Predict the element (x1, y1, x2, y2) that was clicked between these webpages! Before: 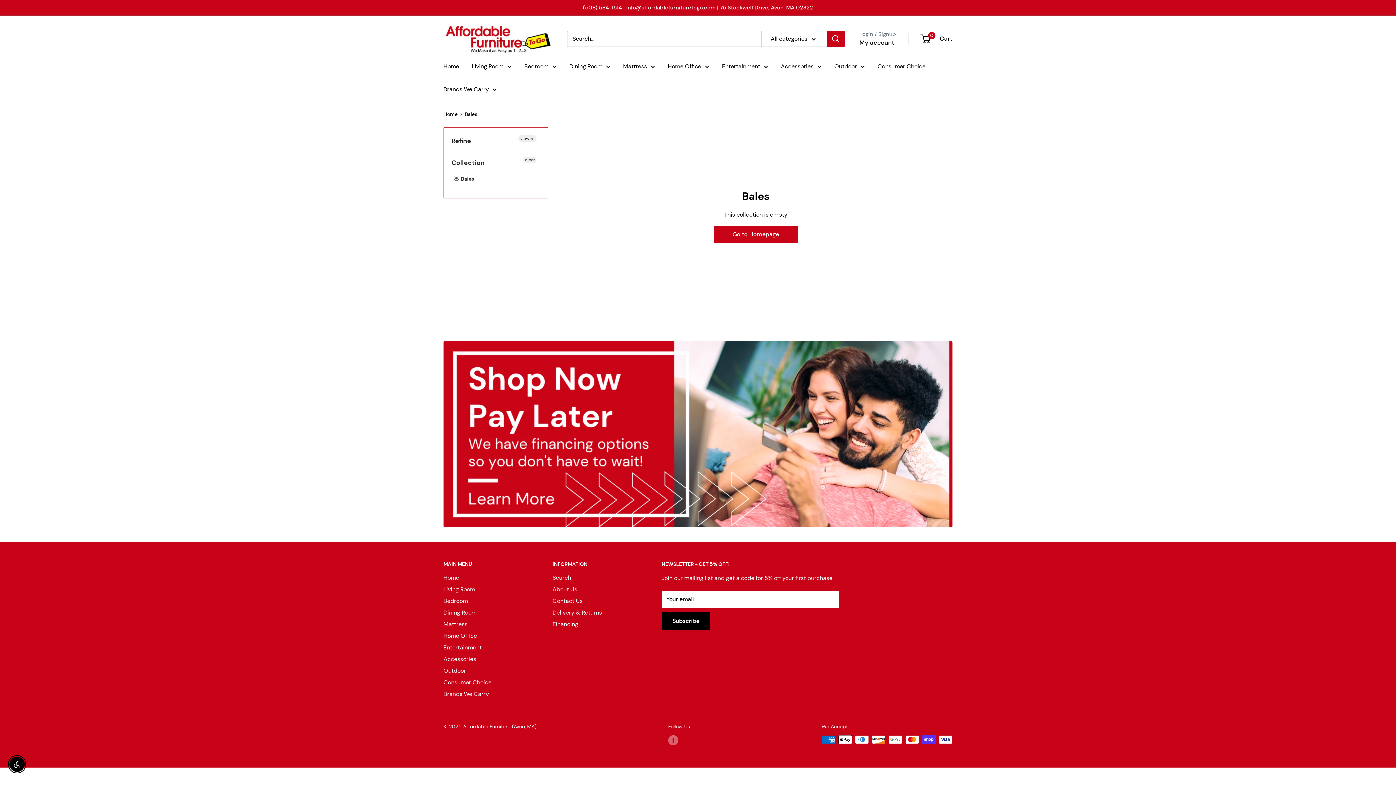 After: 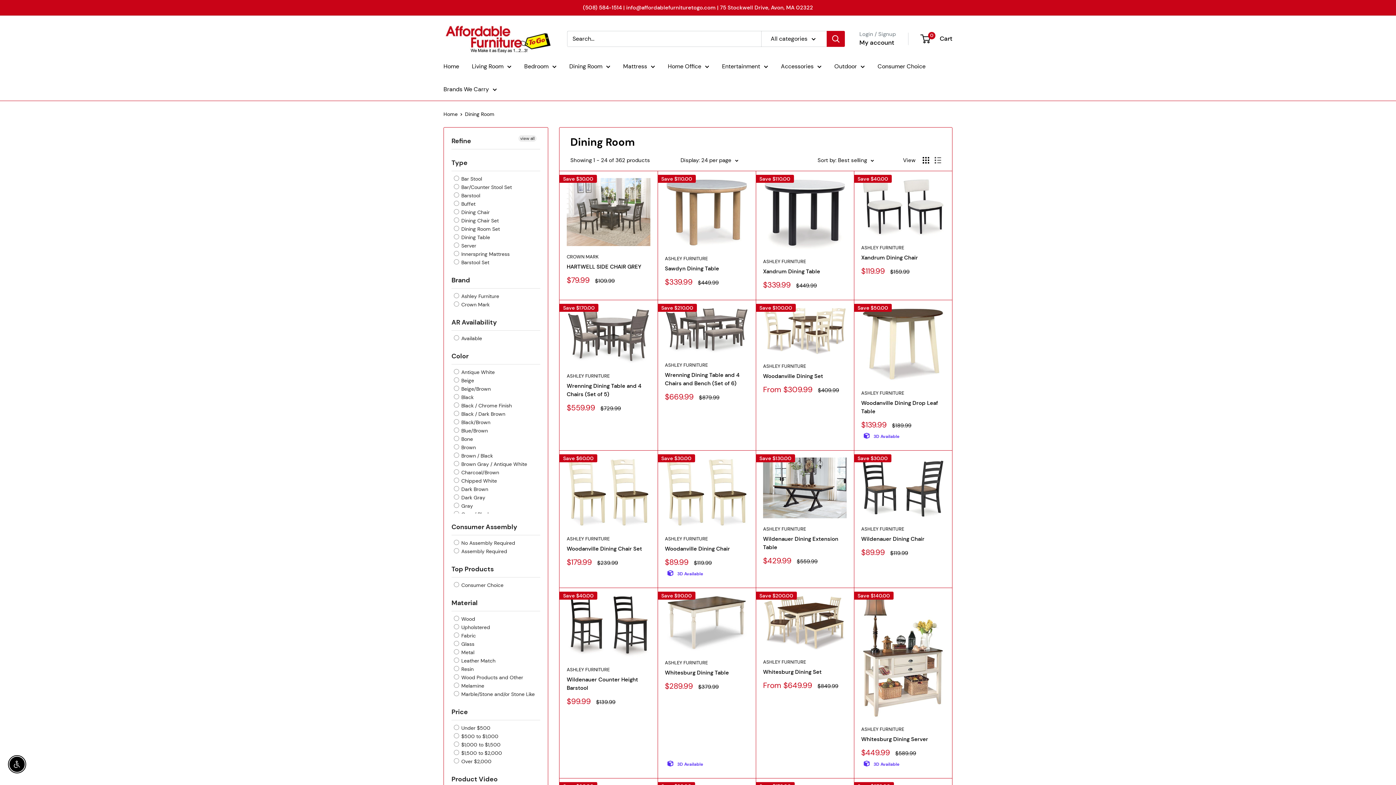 Action: bbox: (443, 607, 527, 618) label: Dining Room